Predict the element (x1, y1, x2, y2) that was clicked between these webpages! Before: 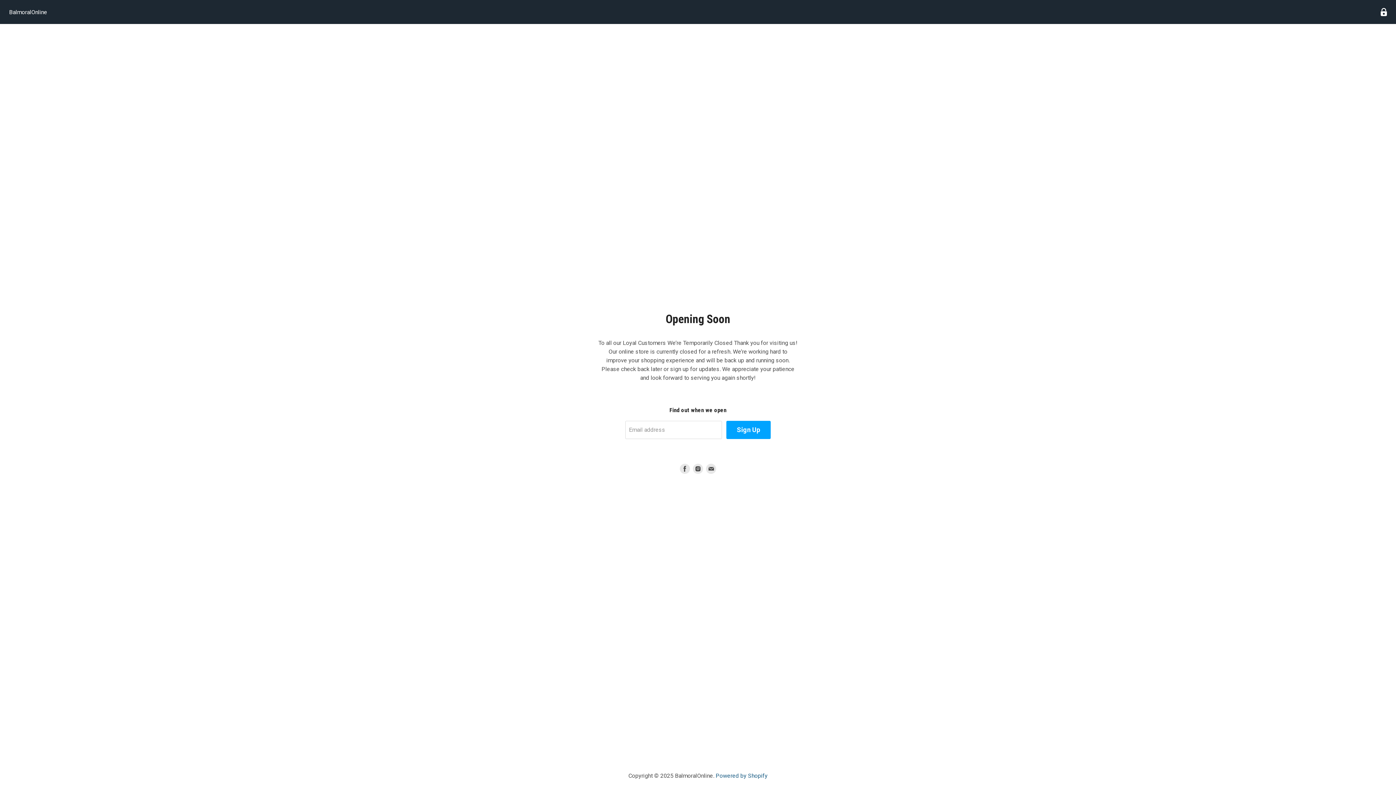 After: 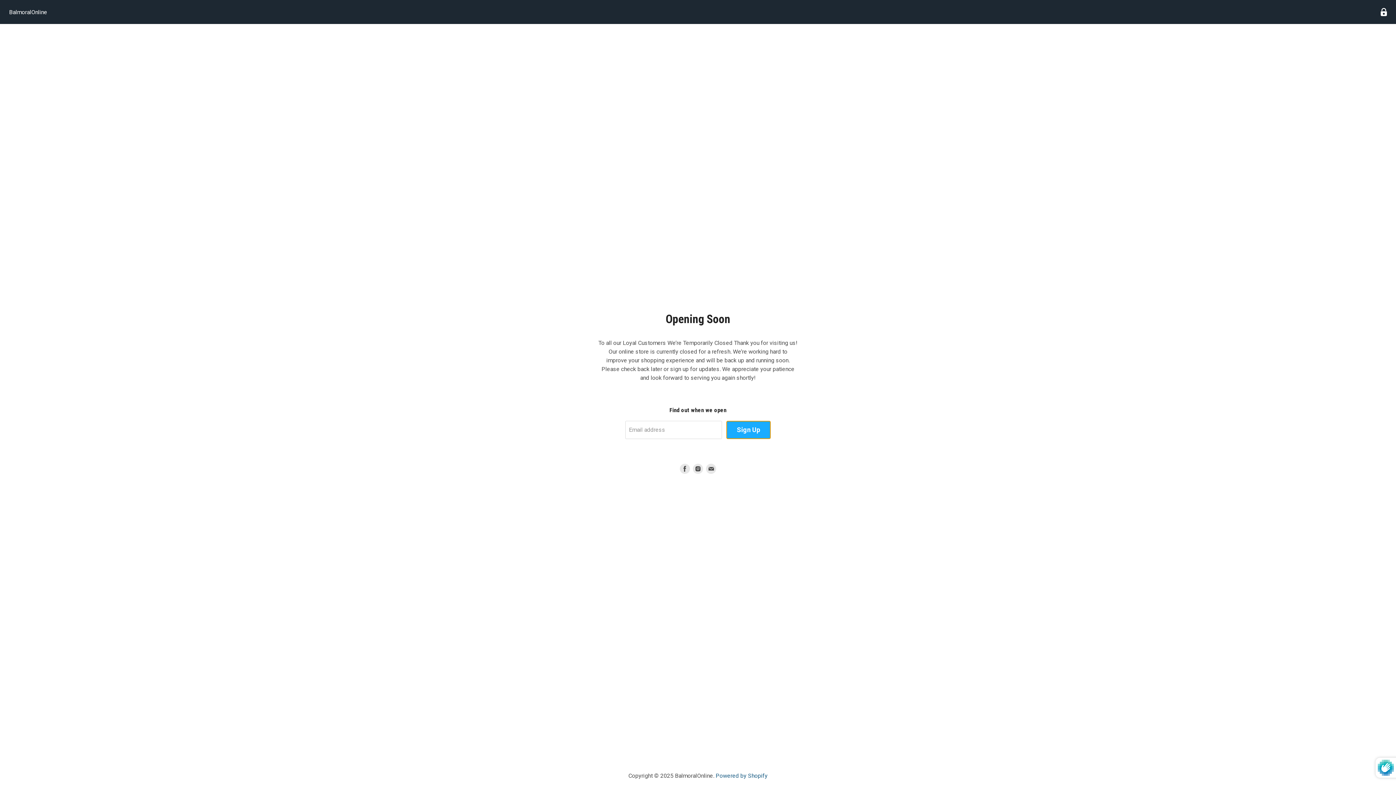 Action: bbox: (726, 421, 770, 439) label: Sign Up